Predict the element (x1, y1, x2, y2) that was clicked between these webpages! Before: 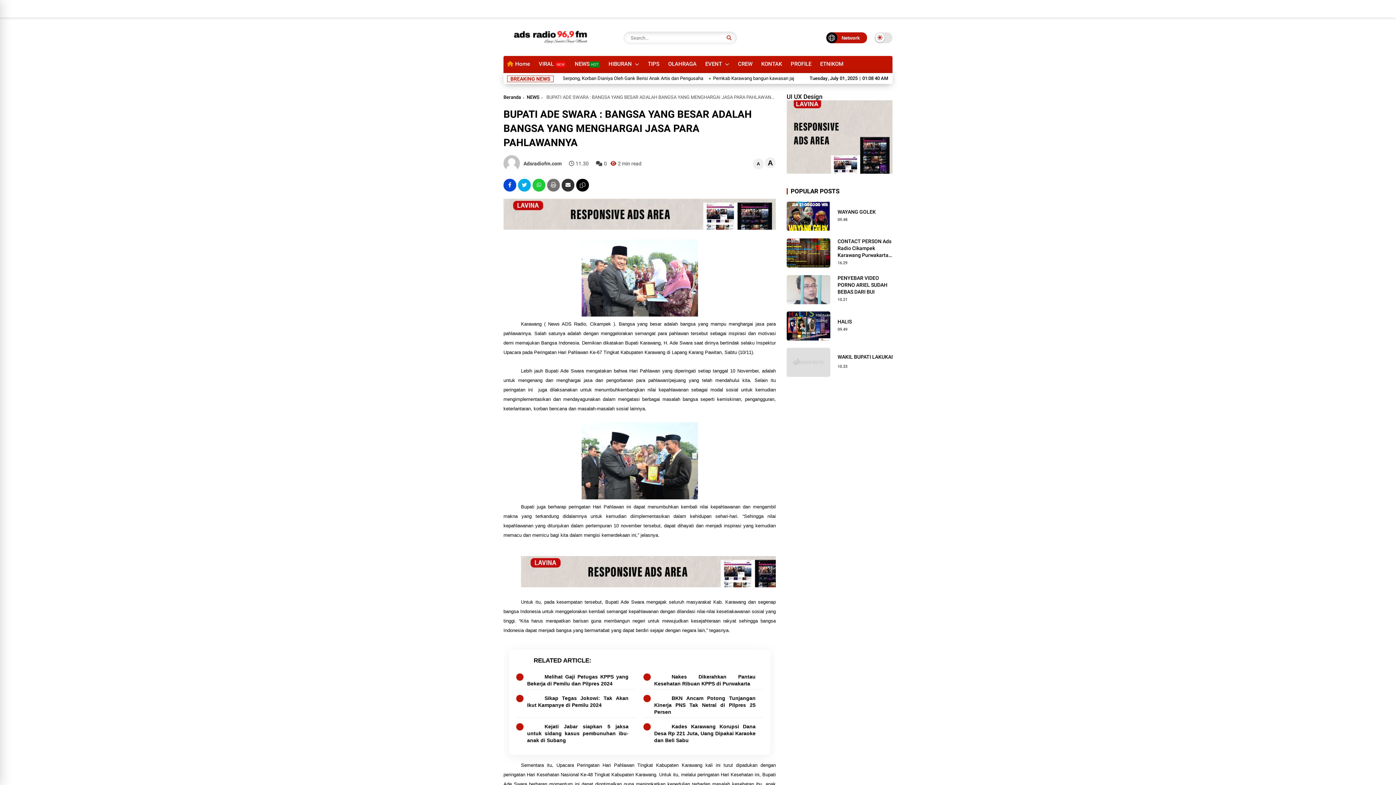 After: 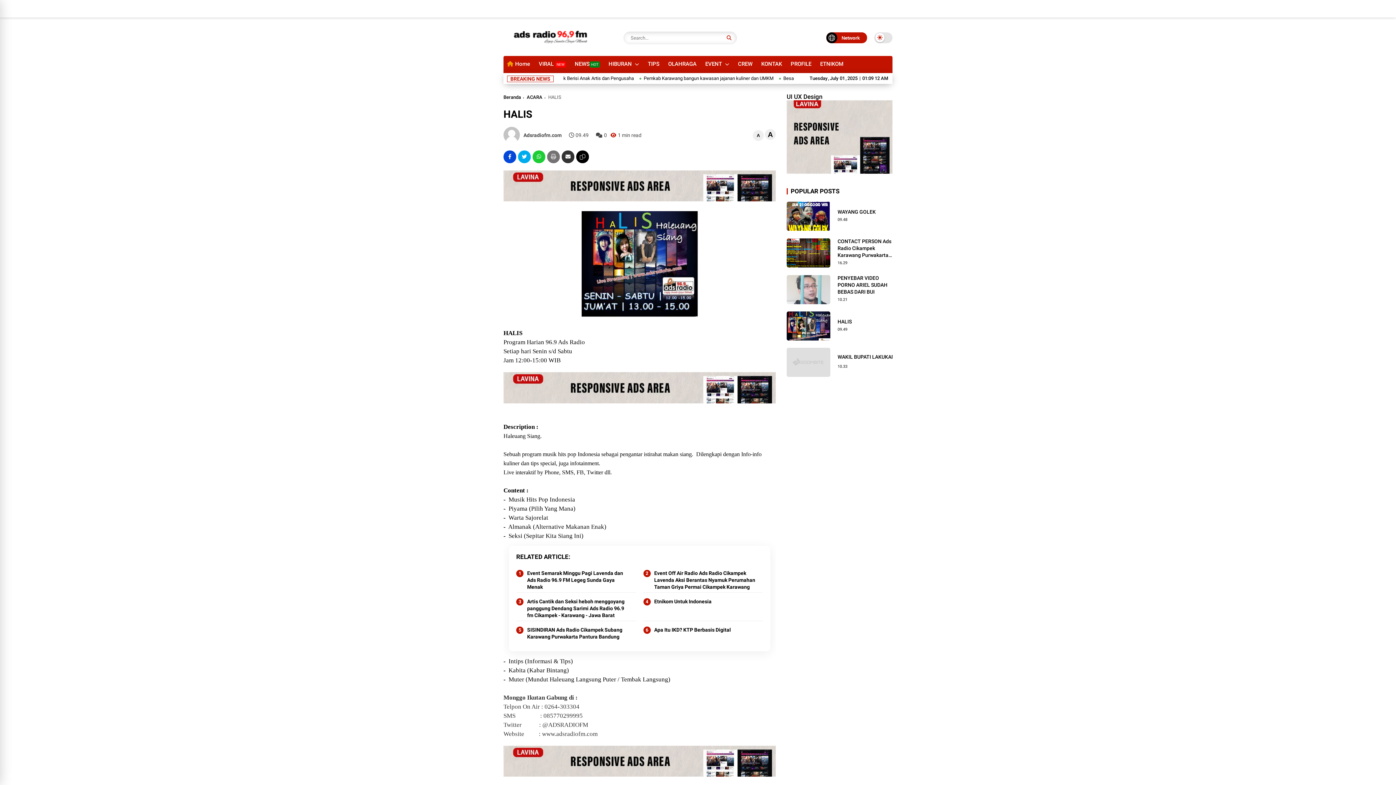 Action: label: HALIS bbox: (837, 318, 892, 325)